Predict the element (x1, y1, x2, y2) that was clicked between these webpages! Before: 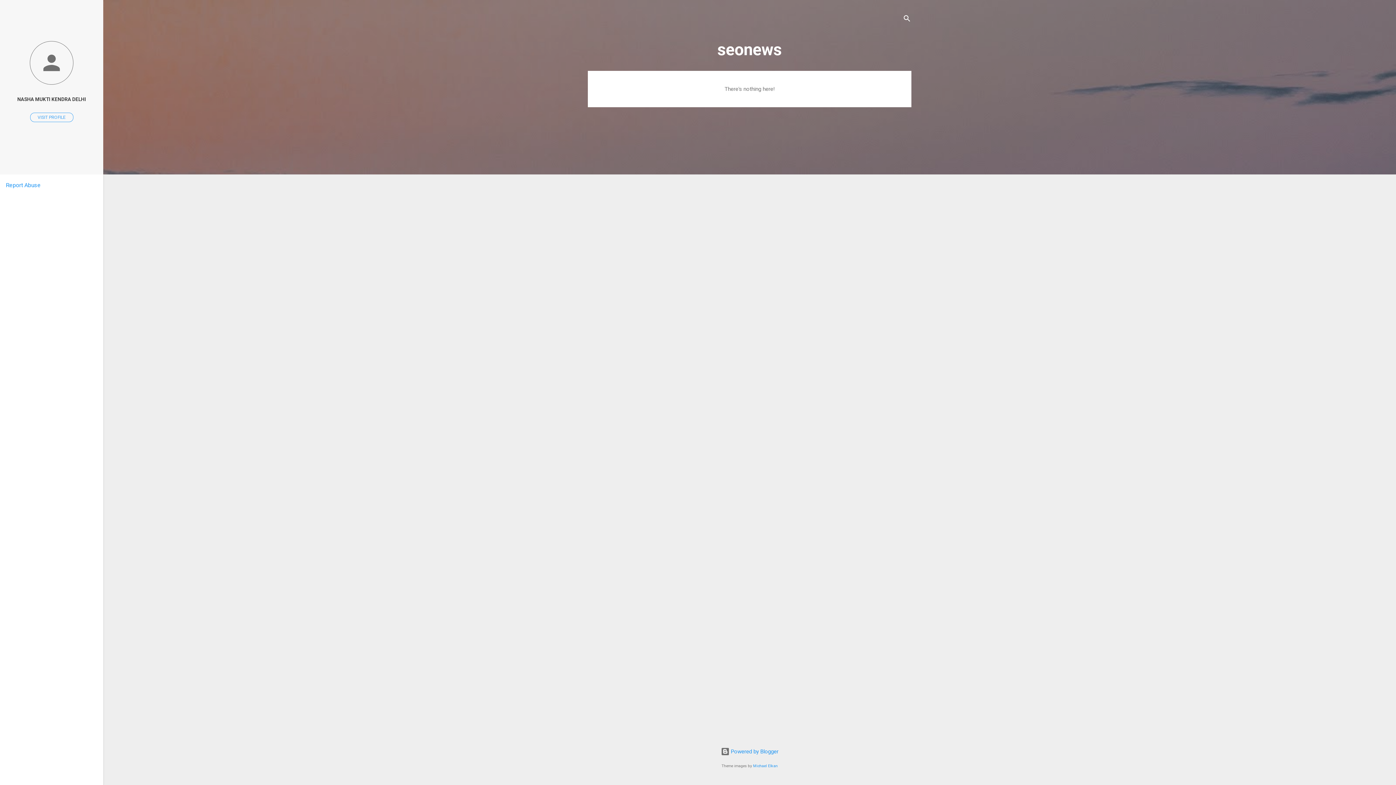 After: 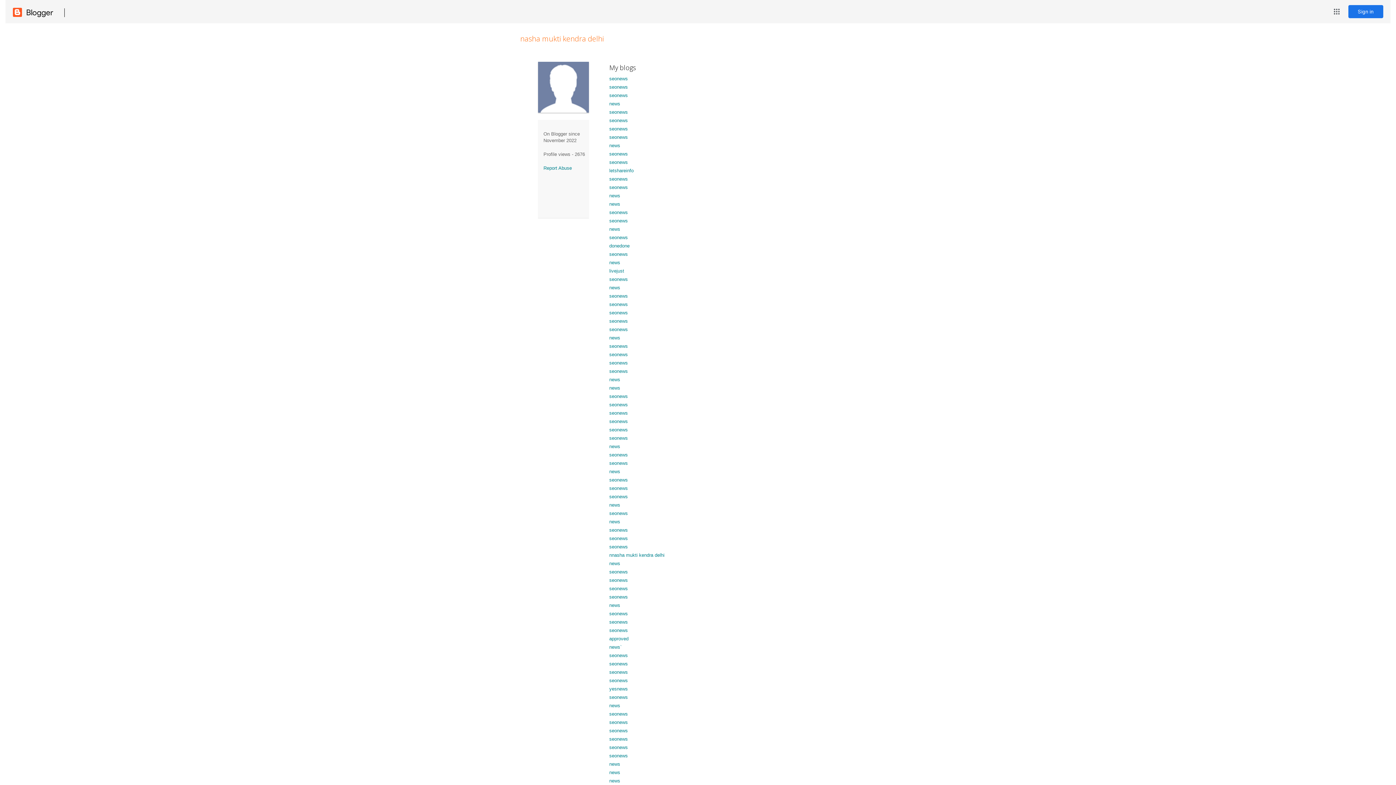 Action: bbox: (0, 40, 103, 86)